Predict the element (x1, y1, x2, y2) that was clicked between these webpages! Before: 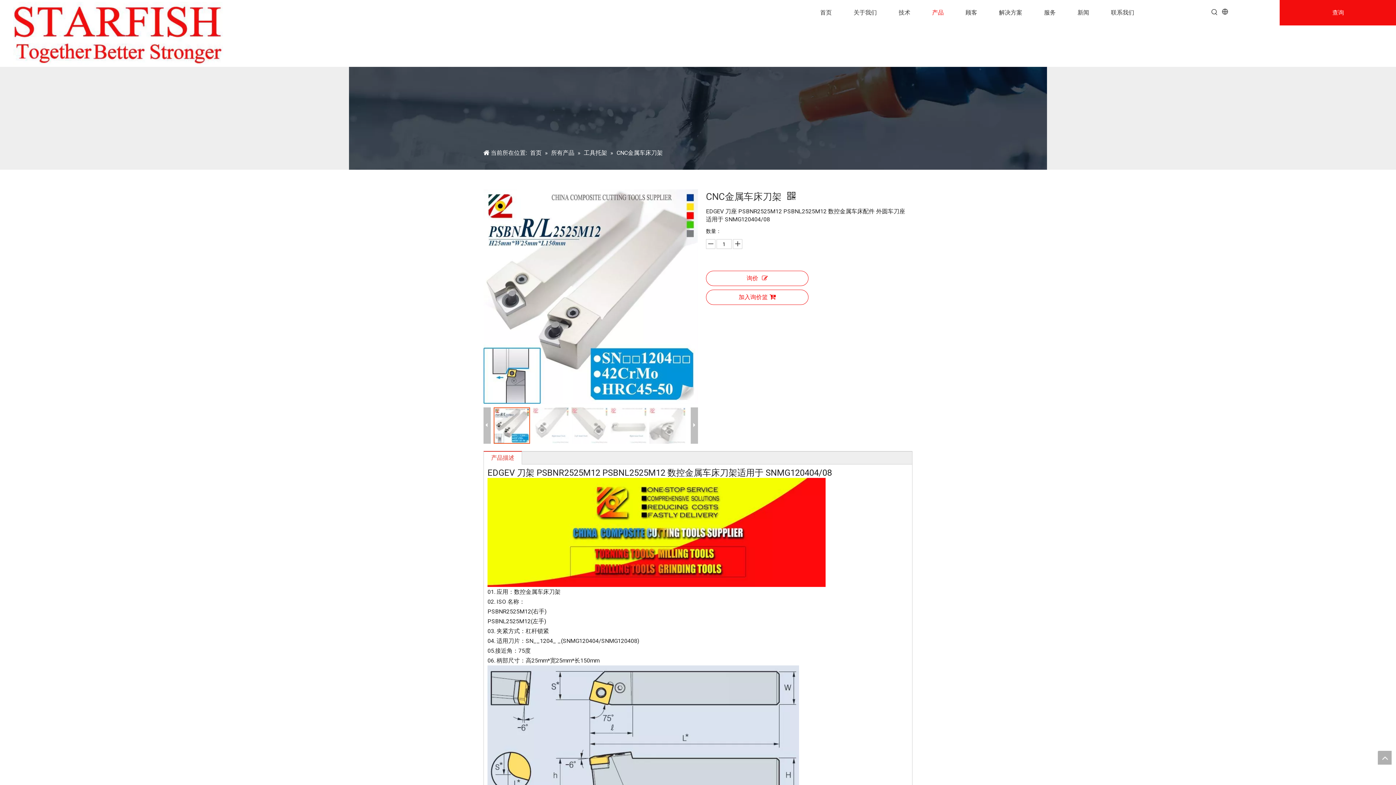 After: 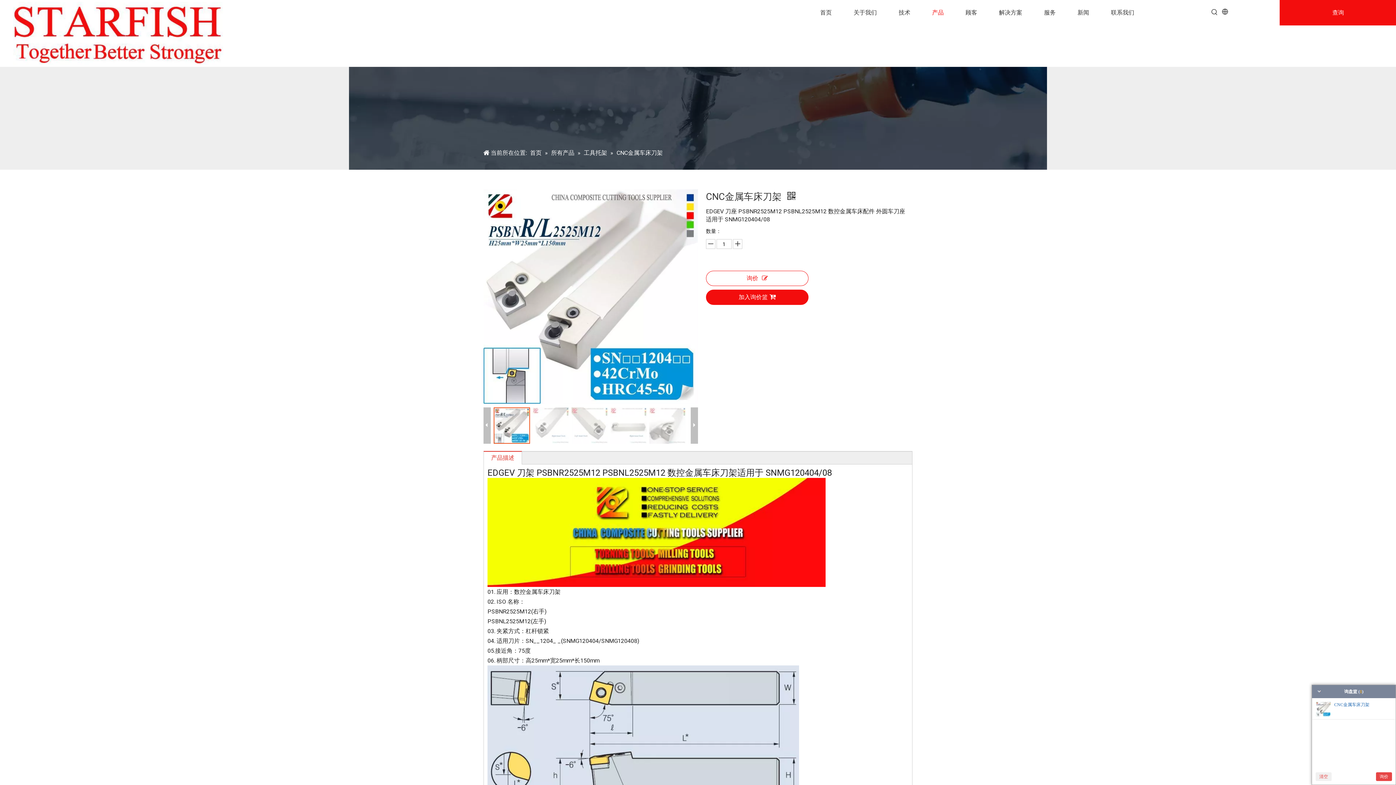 Action: label: 加入询价篮 bbox: (706, 289, 808, 305)